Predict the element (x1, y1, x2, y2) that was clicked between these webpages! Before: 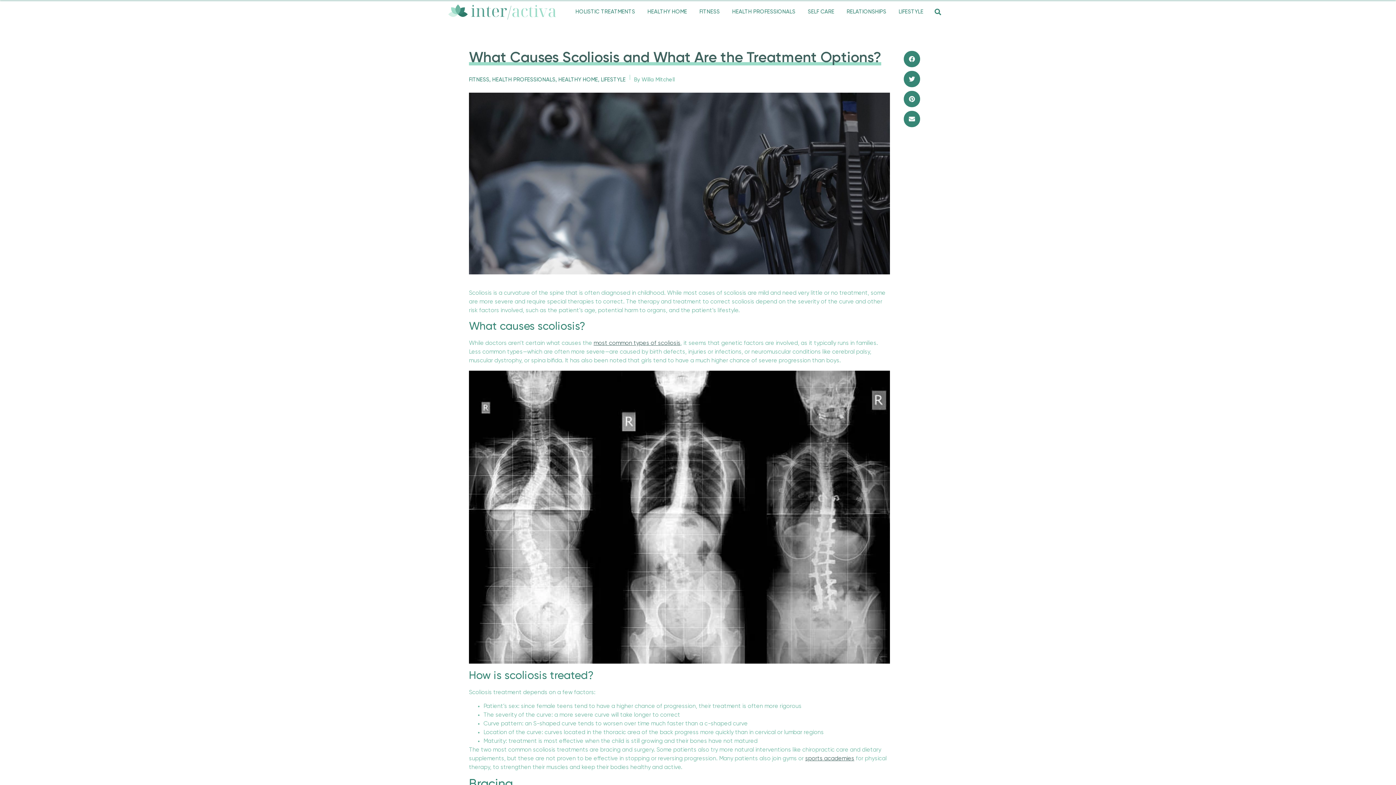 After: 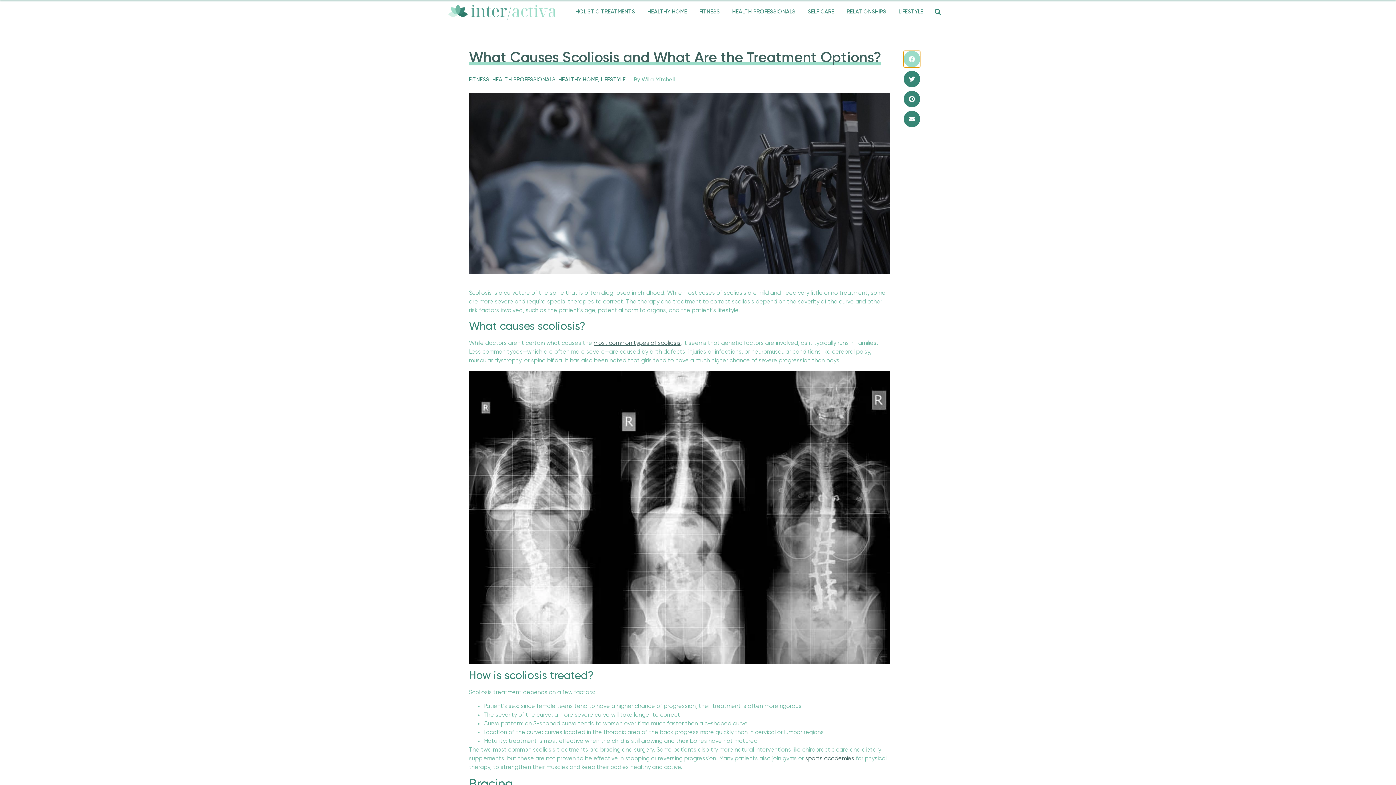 Action: label: Share on facebook bbox: (904, 50, 920, 67)